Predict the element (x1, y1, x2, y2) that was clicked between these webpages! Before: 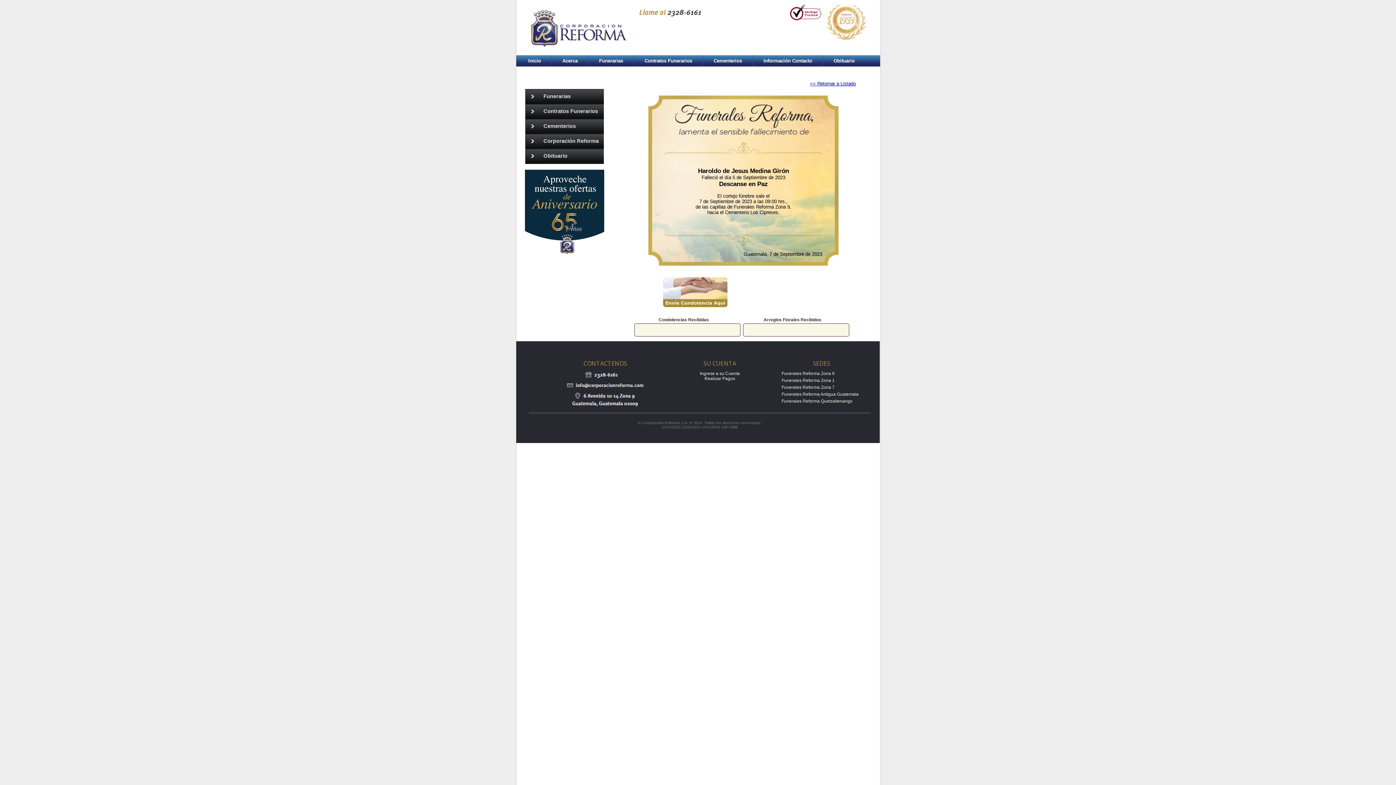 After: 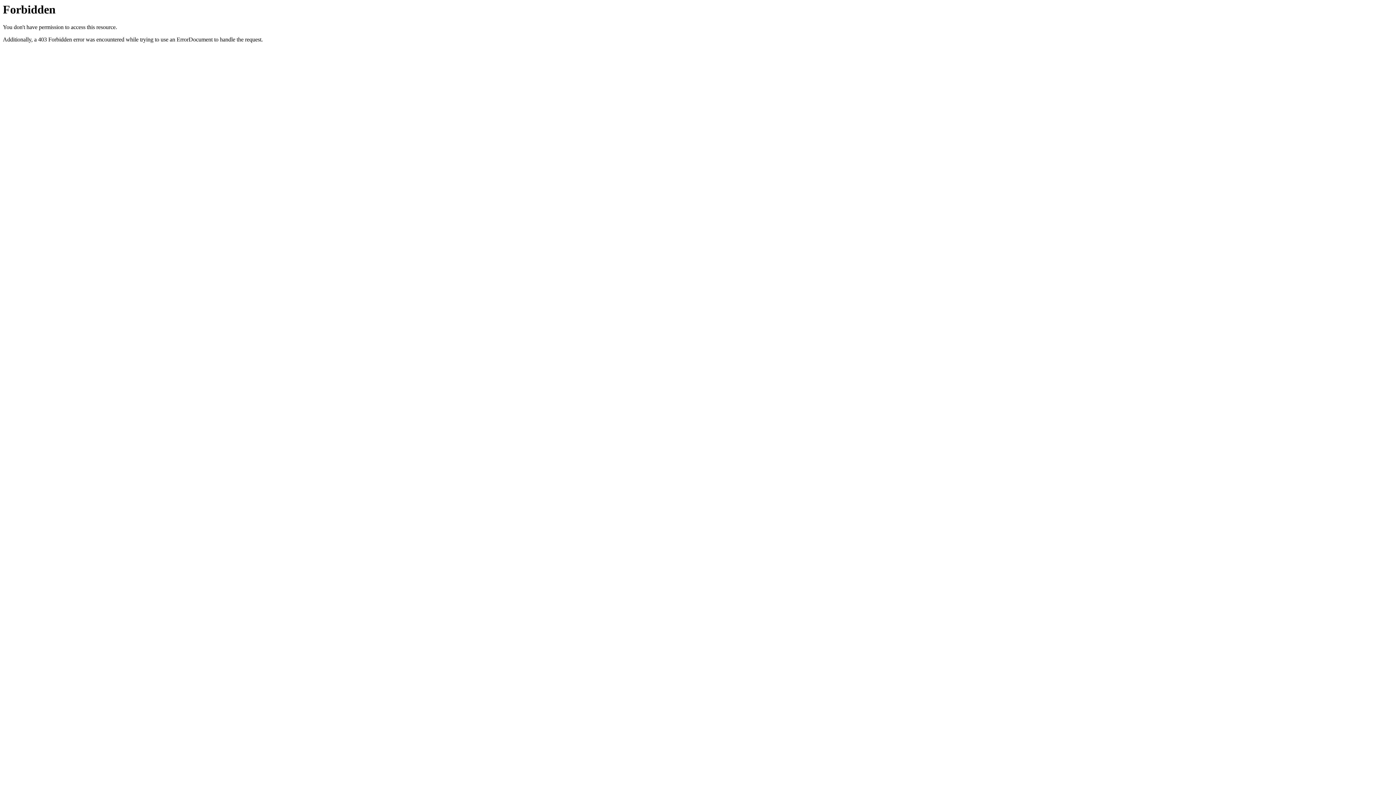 Action: label: Acerca bbox: (552, 55, 588, 66)